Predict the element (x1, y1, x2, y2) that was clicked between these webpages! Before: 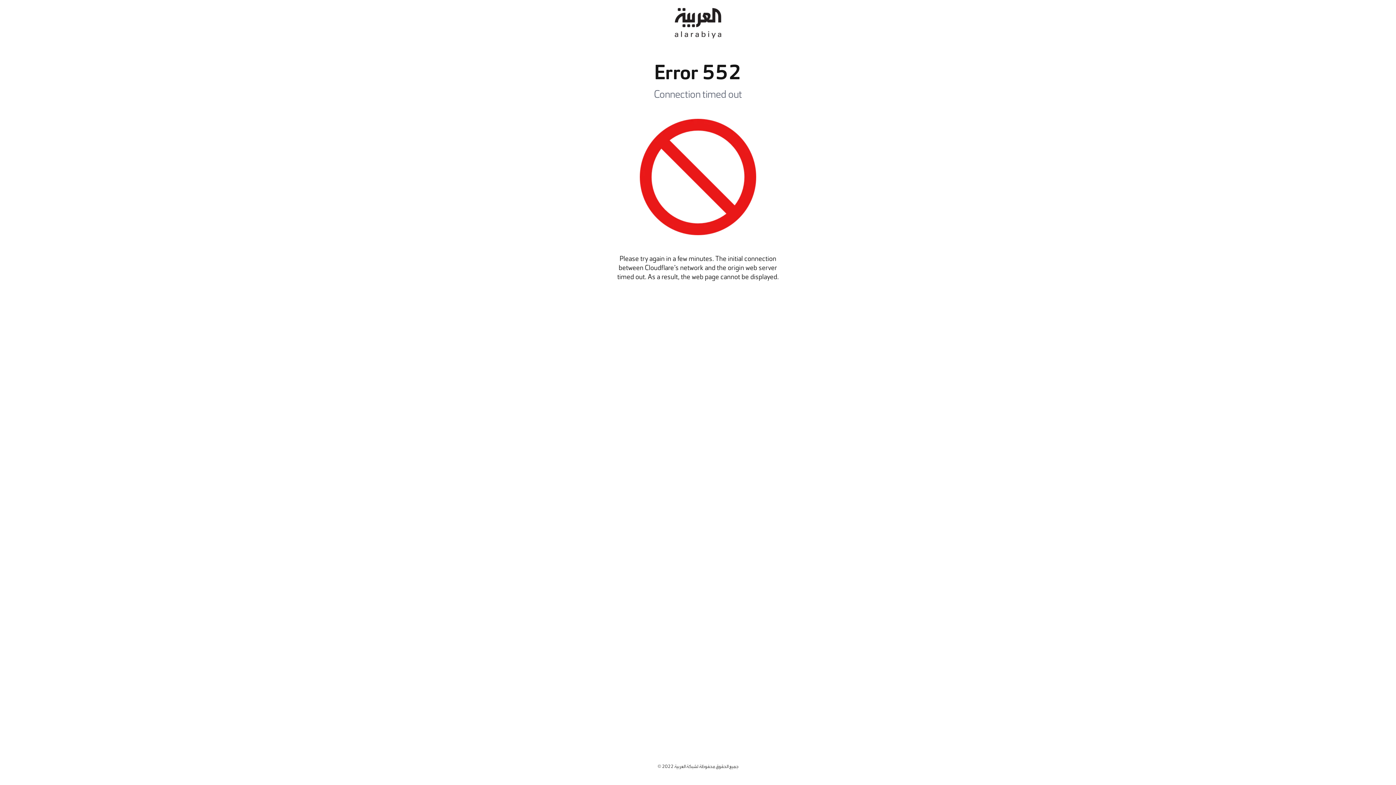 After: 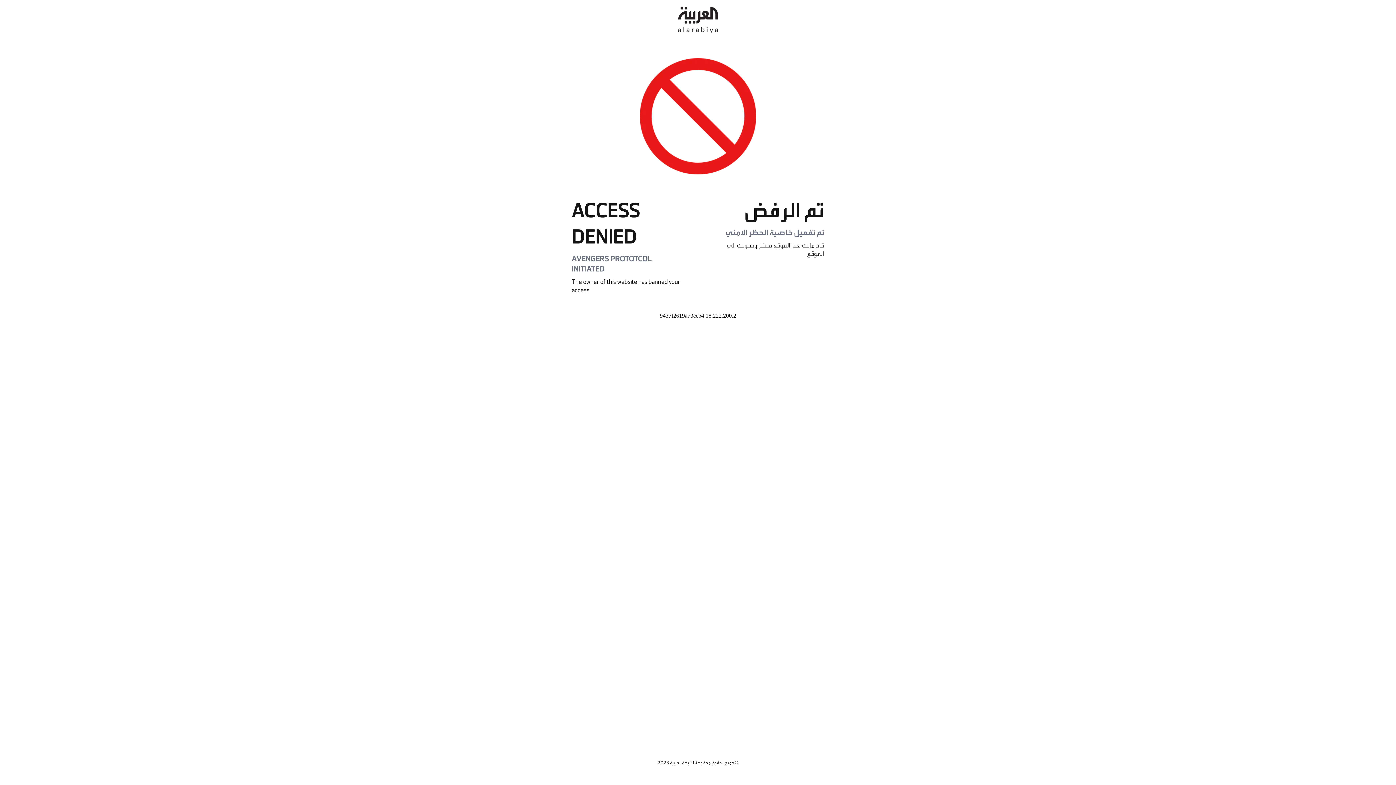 Action: bbox: (674, 0, 721, 46)